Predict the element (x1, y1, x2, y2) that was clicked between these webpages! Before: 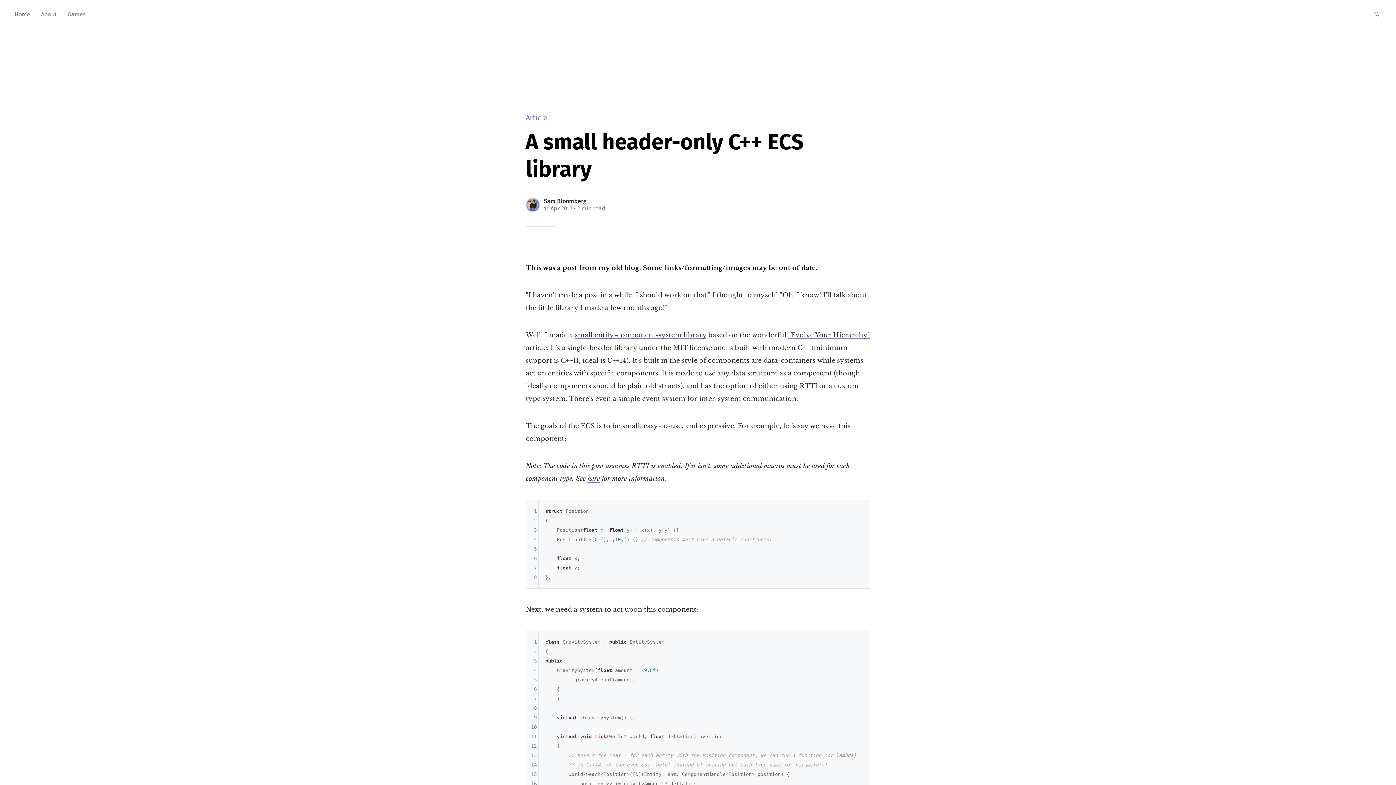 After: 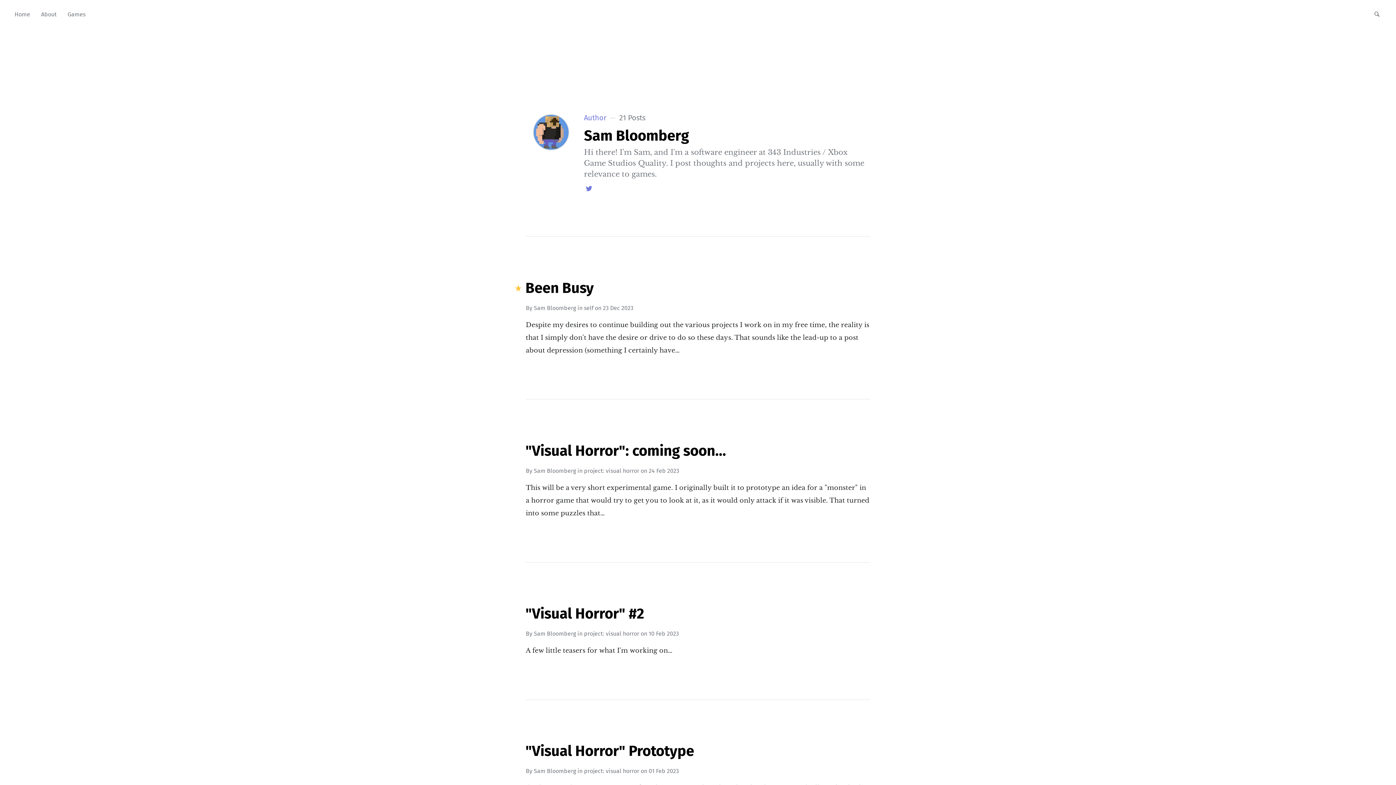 Action: bbox: (526, 198, 539, 211)